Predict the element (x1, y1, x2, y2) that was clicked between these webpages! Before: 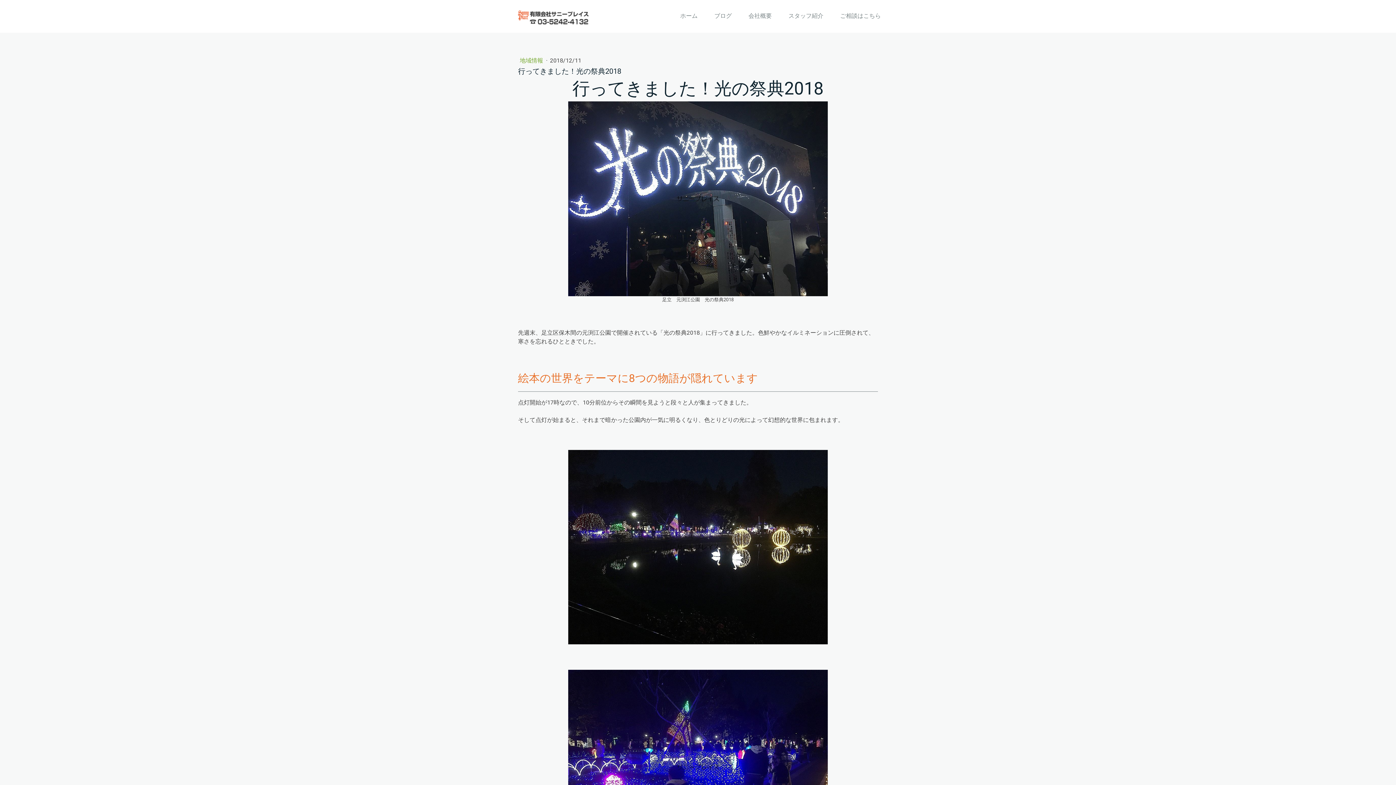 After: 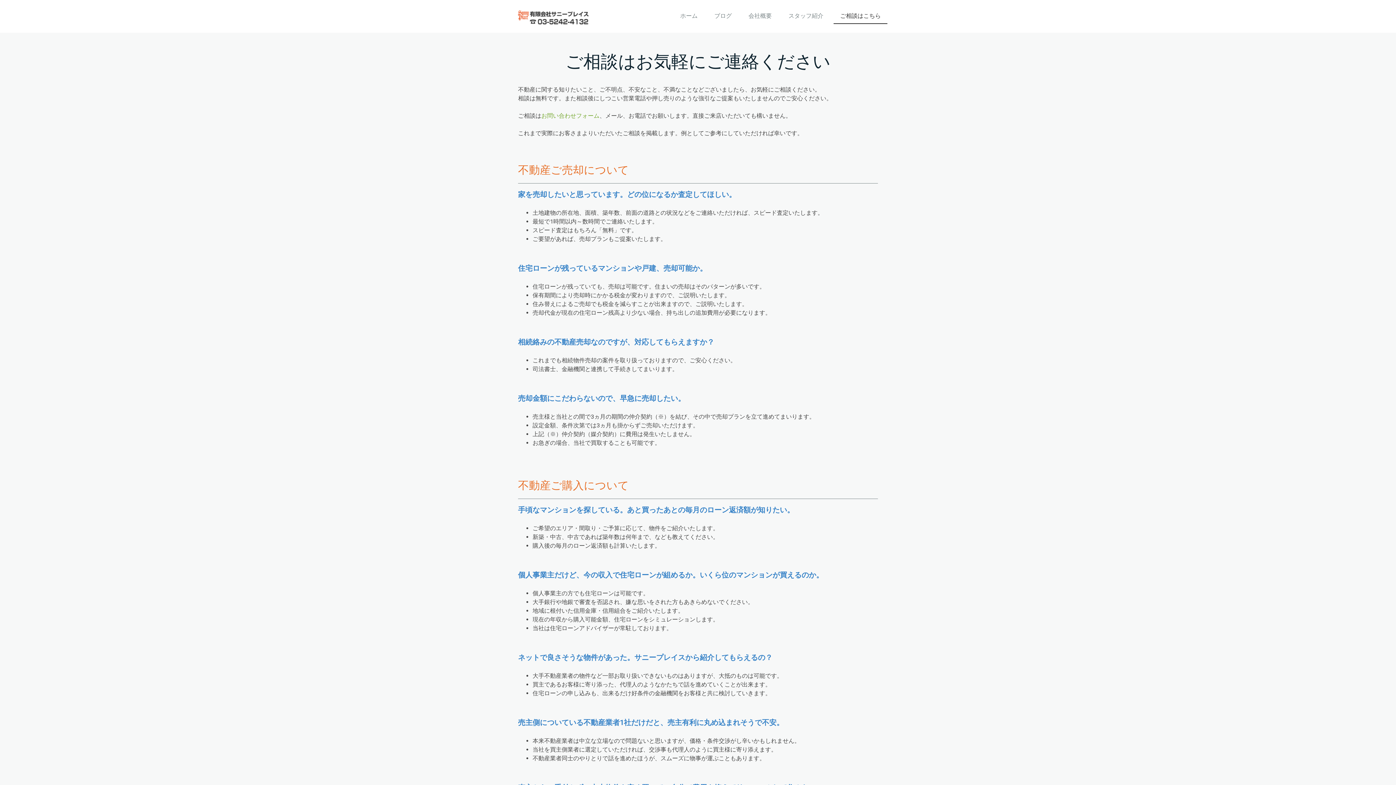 Action: bbox: (833, 8, 887, 24) label: ご相談はこちら